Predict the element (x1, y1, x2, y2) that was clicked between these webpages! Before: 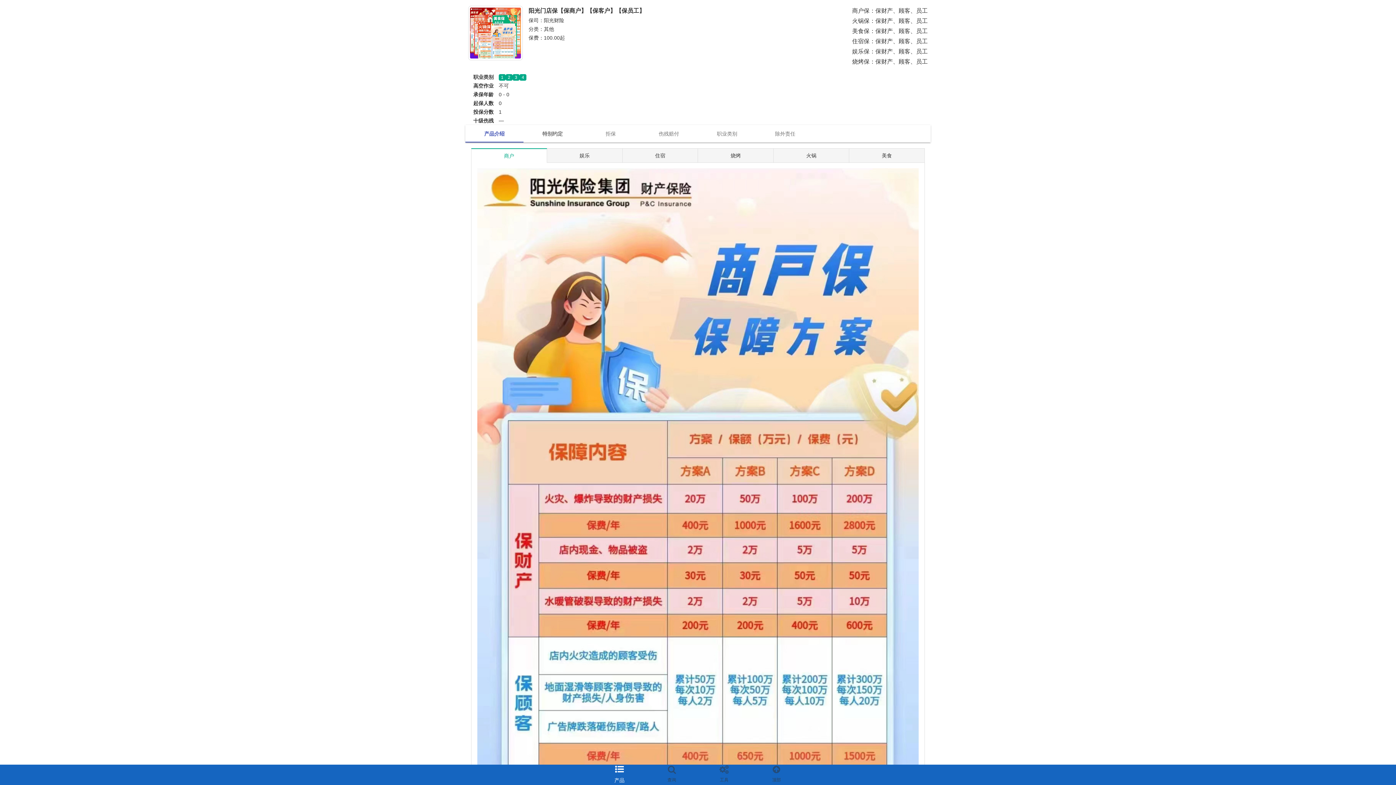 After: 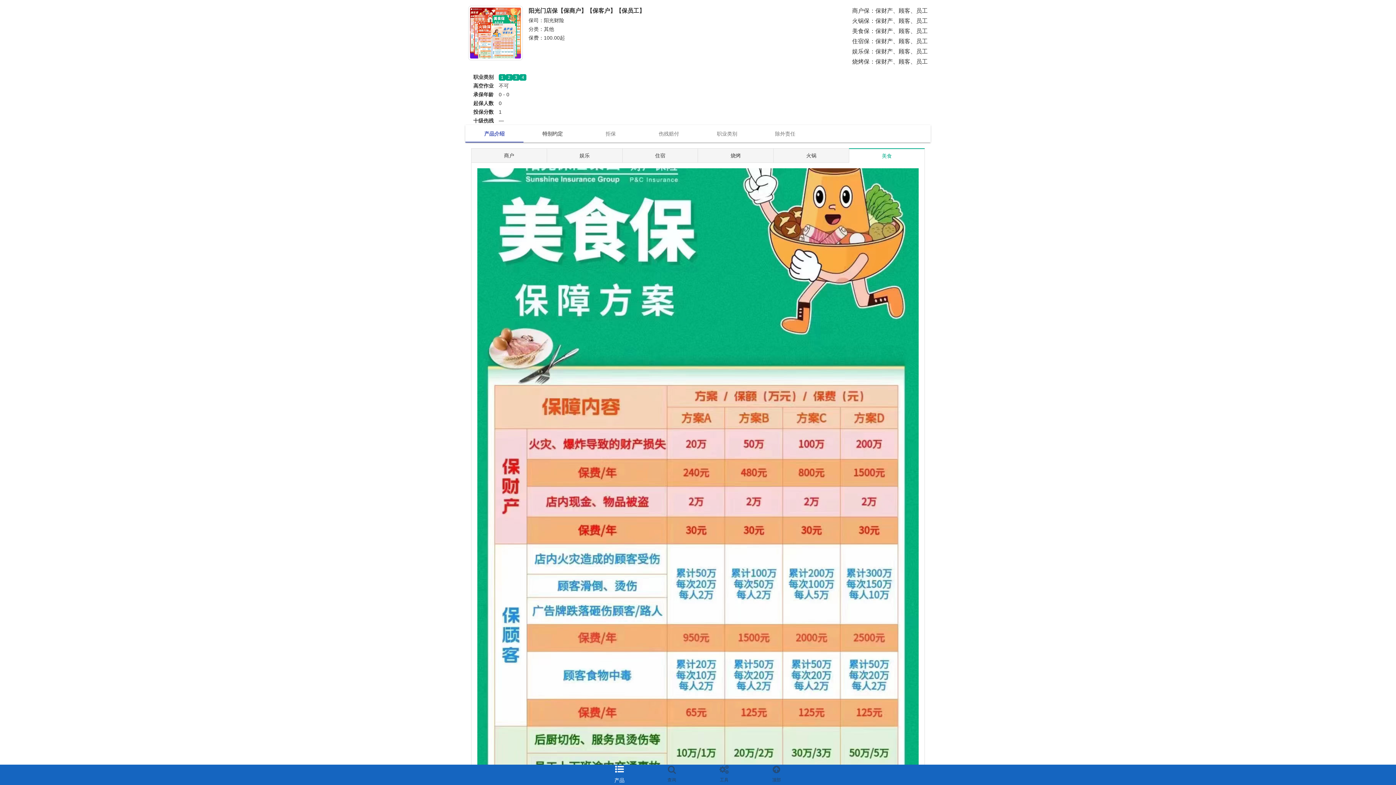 Action: label: 美食 bbox: (849, 148, 925, 162)